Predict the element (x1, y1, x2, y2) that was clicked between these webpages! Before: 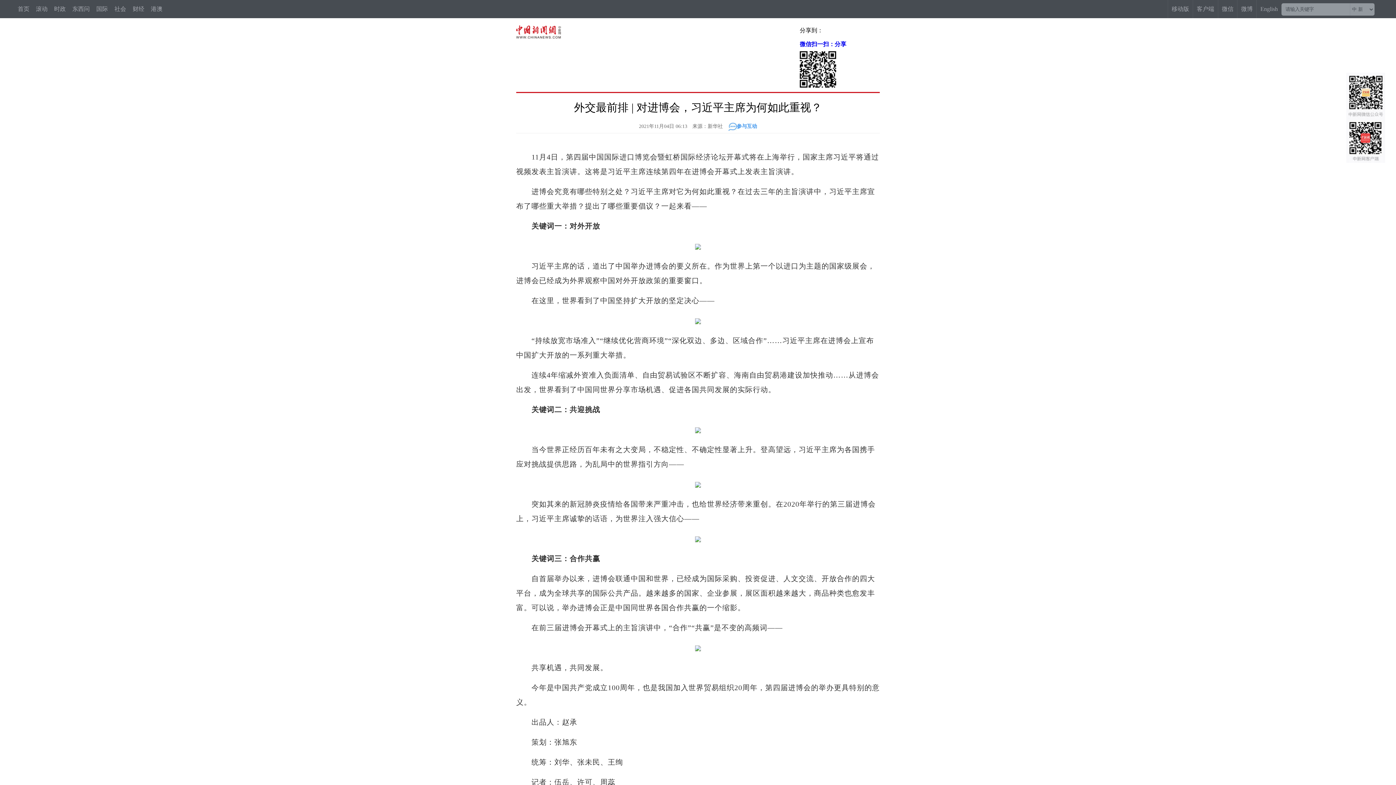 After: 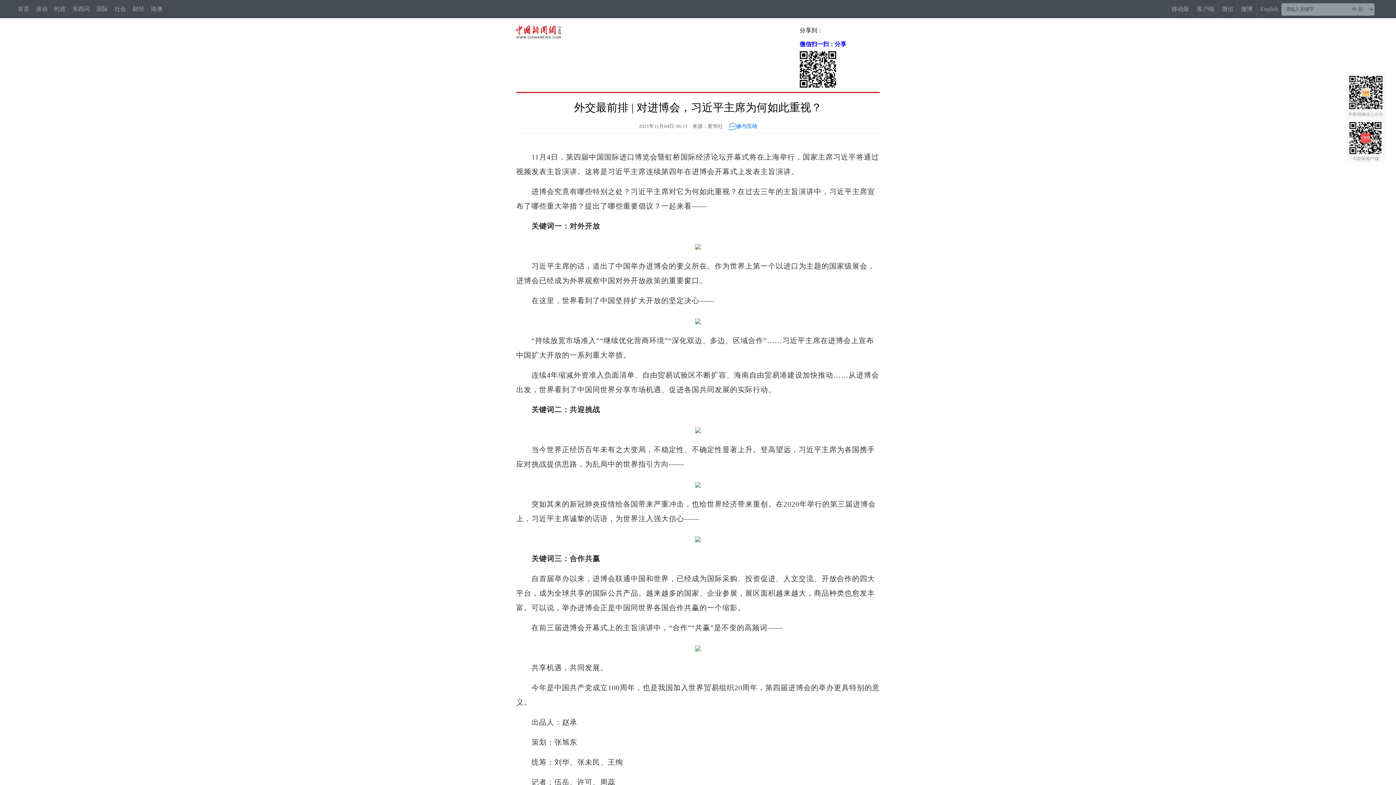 Action: bbox: (96, 0, 108, 18) label: 国际